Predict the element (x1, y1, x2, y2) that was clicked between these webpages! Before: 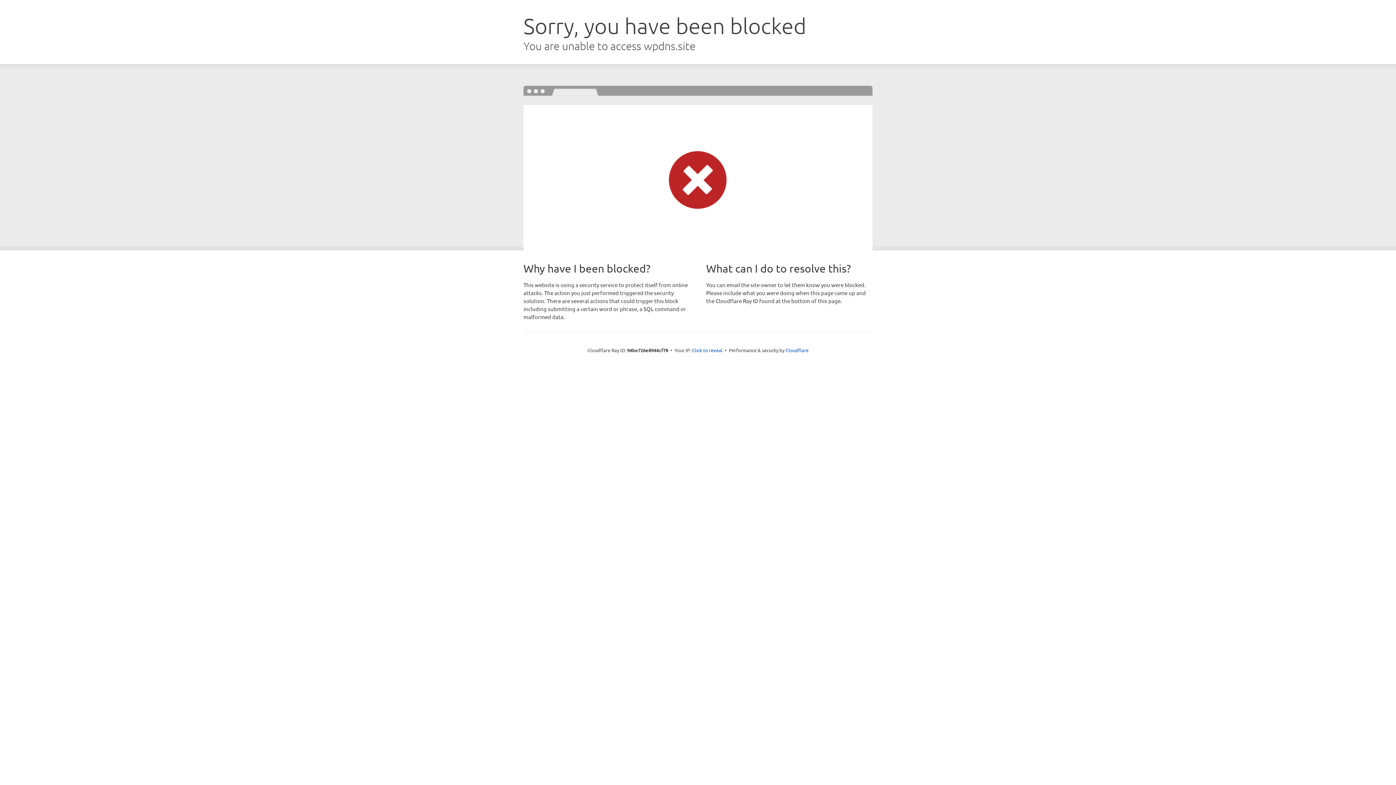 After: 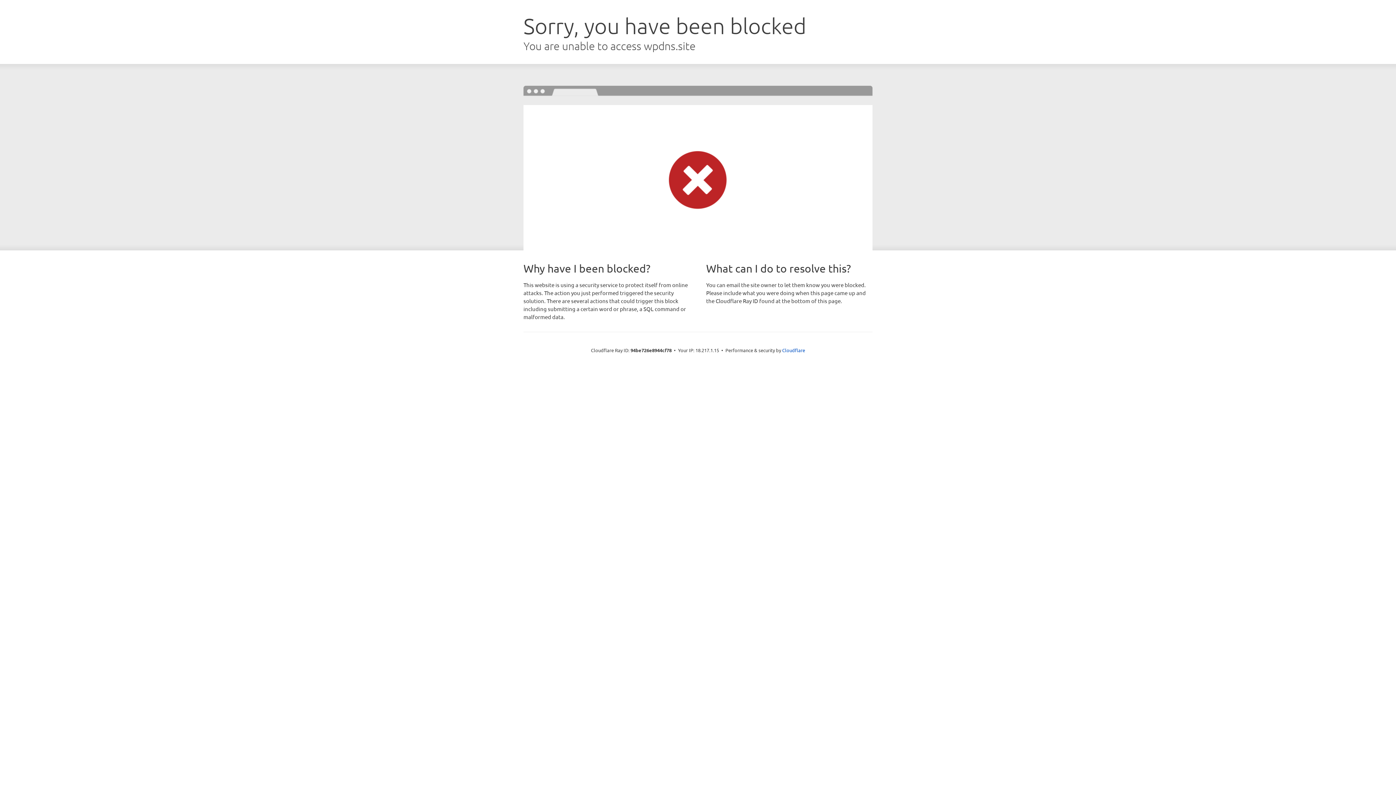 Action: label: Click to reveal bbox: (692, 346, 722, 353)